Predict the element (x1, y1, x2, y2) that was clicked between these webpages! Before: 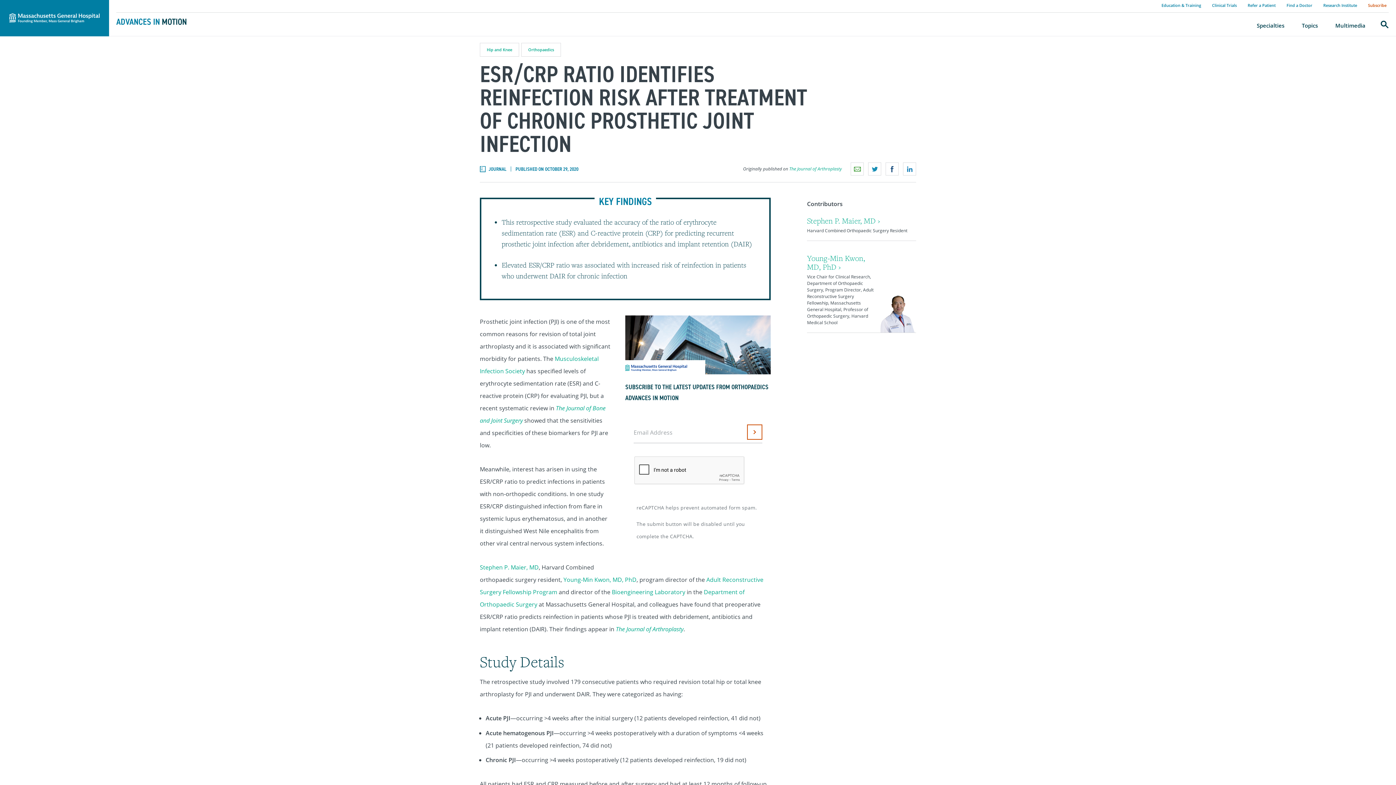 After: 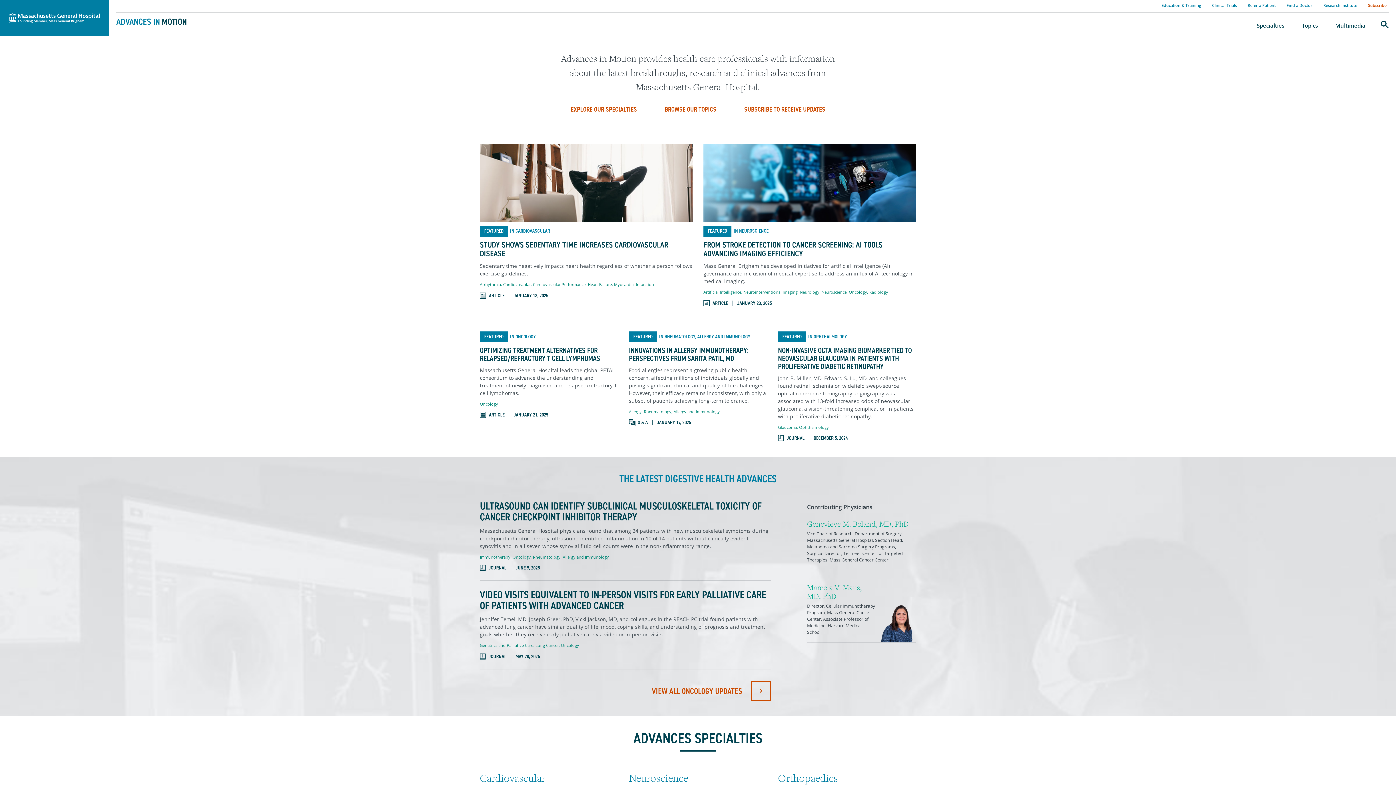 Action: label: ADVANCES IN MOTION bbox: (116, 16, 186, 27)